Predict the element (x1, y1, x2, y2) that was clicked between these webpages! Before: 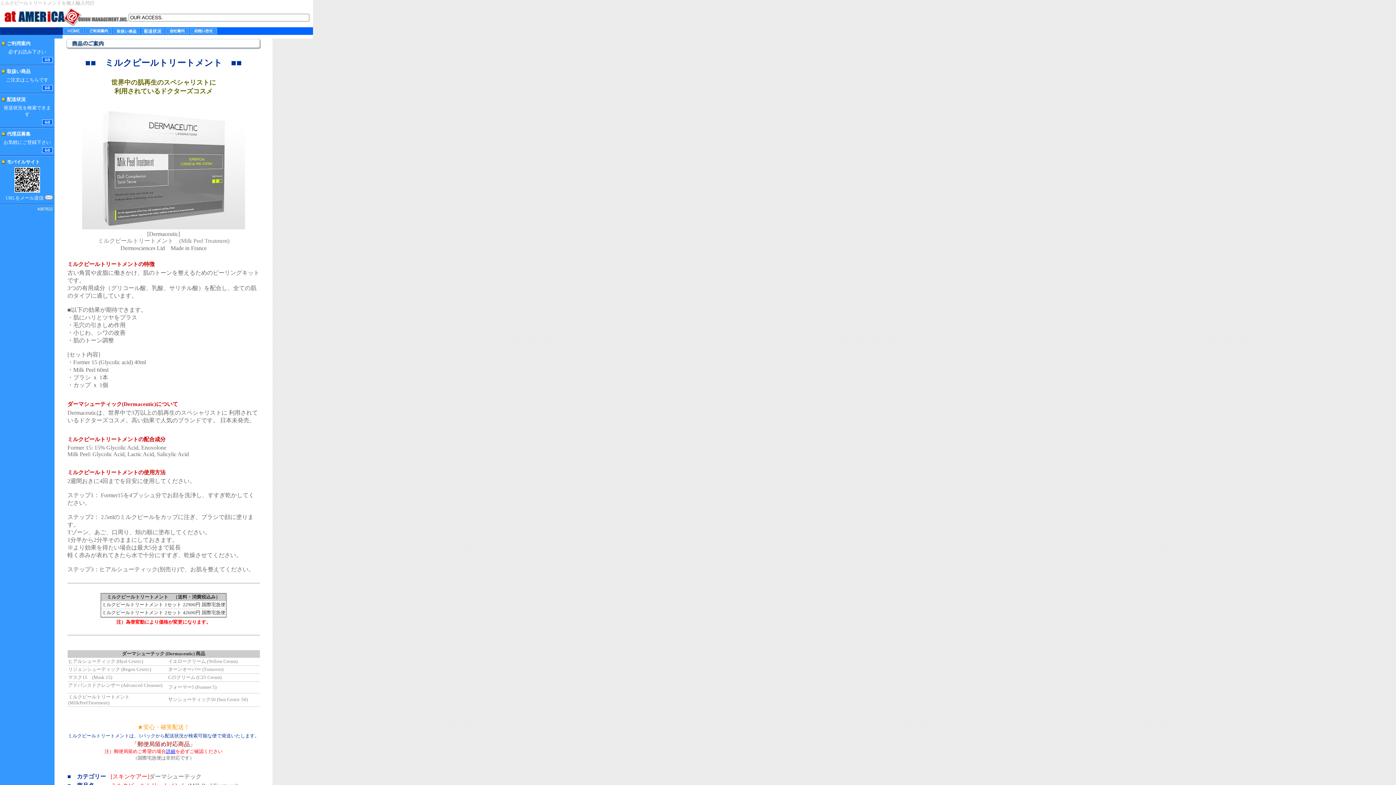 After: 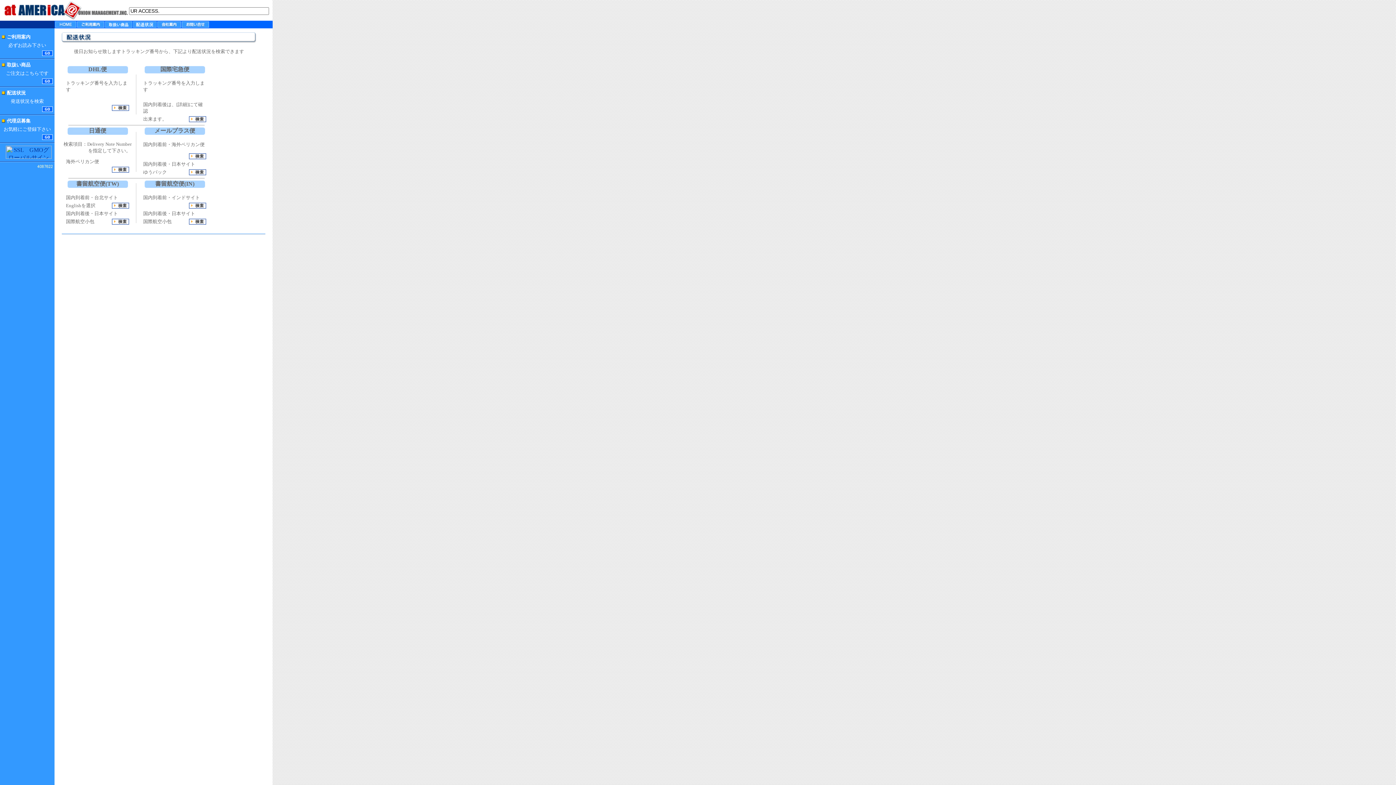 Action: bbox: (141, 29, 164, 35)